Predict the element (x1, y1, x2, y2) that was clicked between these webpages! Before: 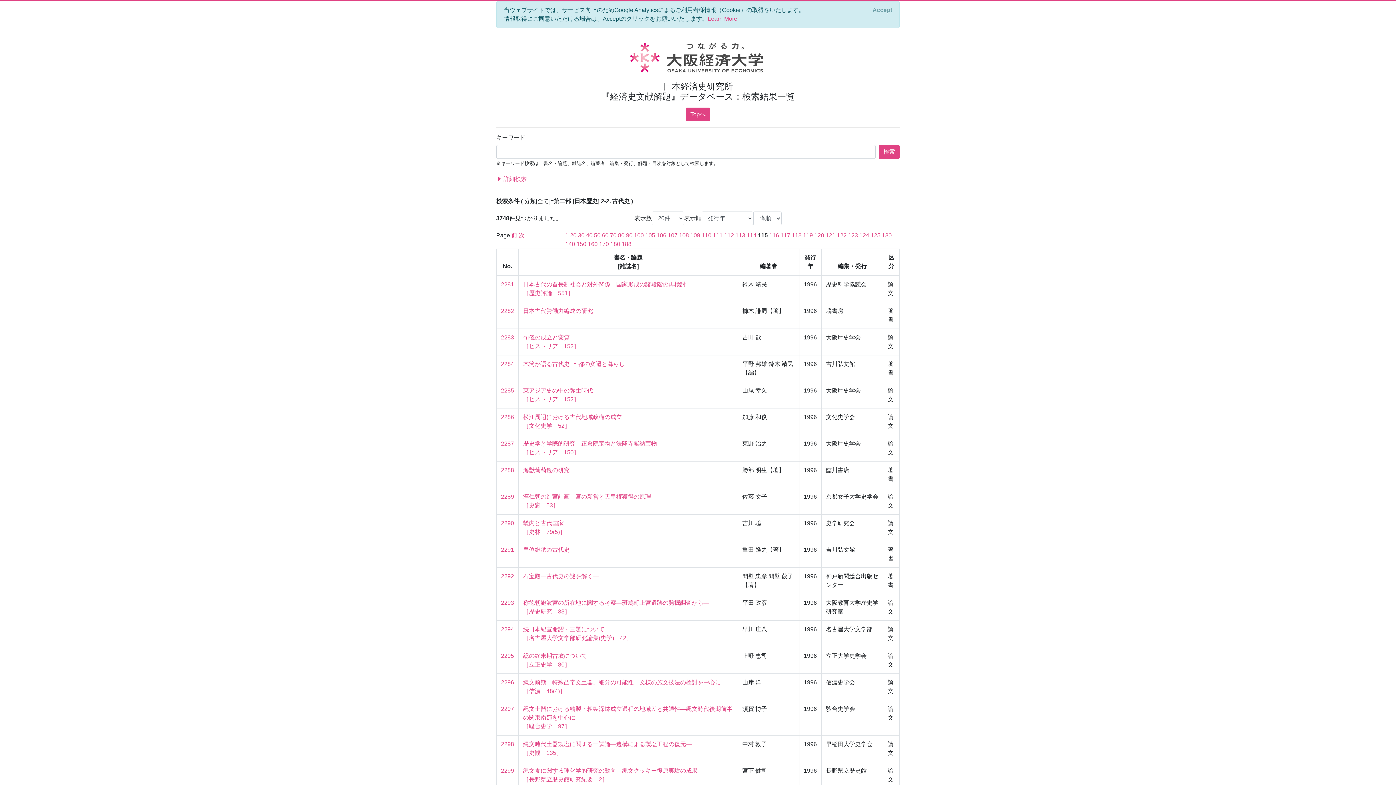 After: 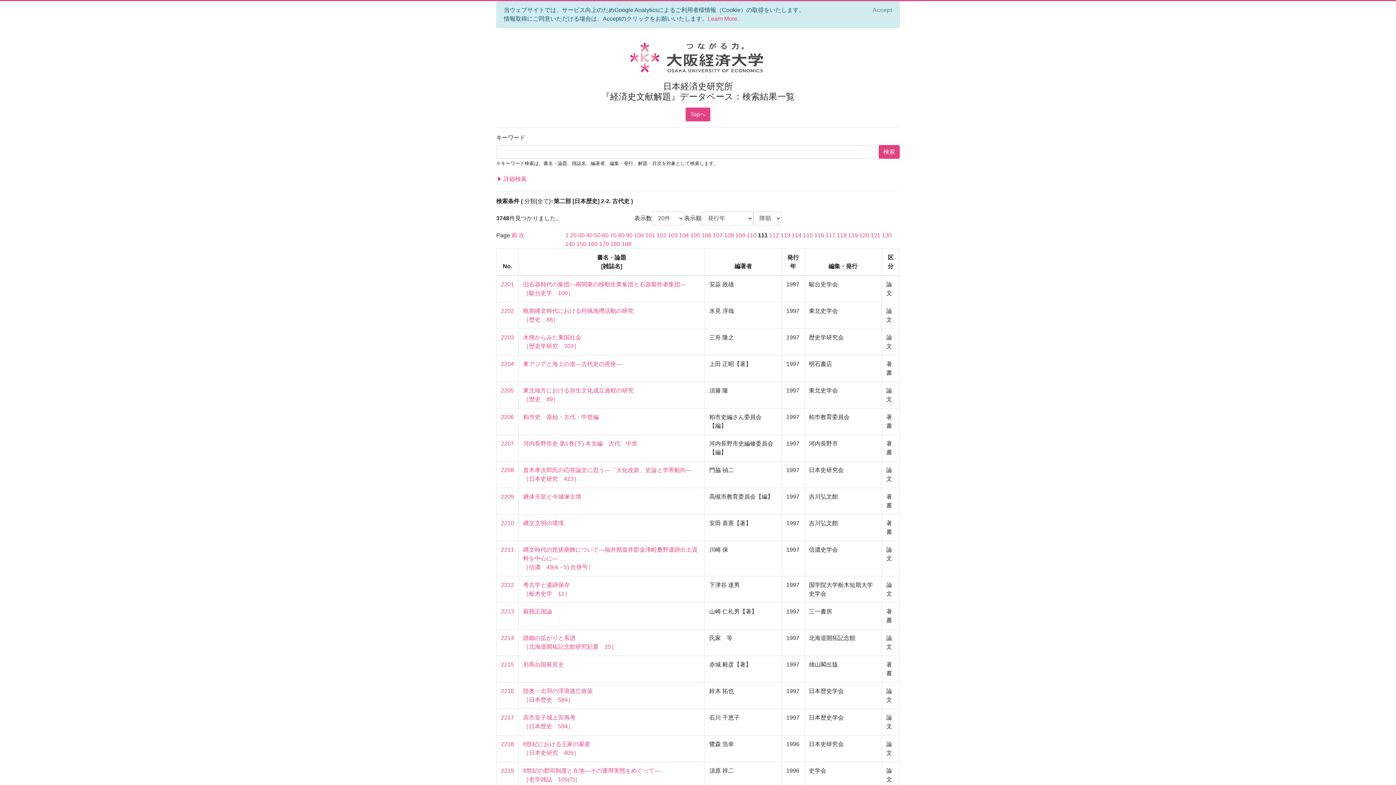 Action: label: 111 bbox: (713, 232, 722, 238)